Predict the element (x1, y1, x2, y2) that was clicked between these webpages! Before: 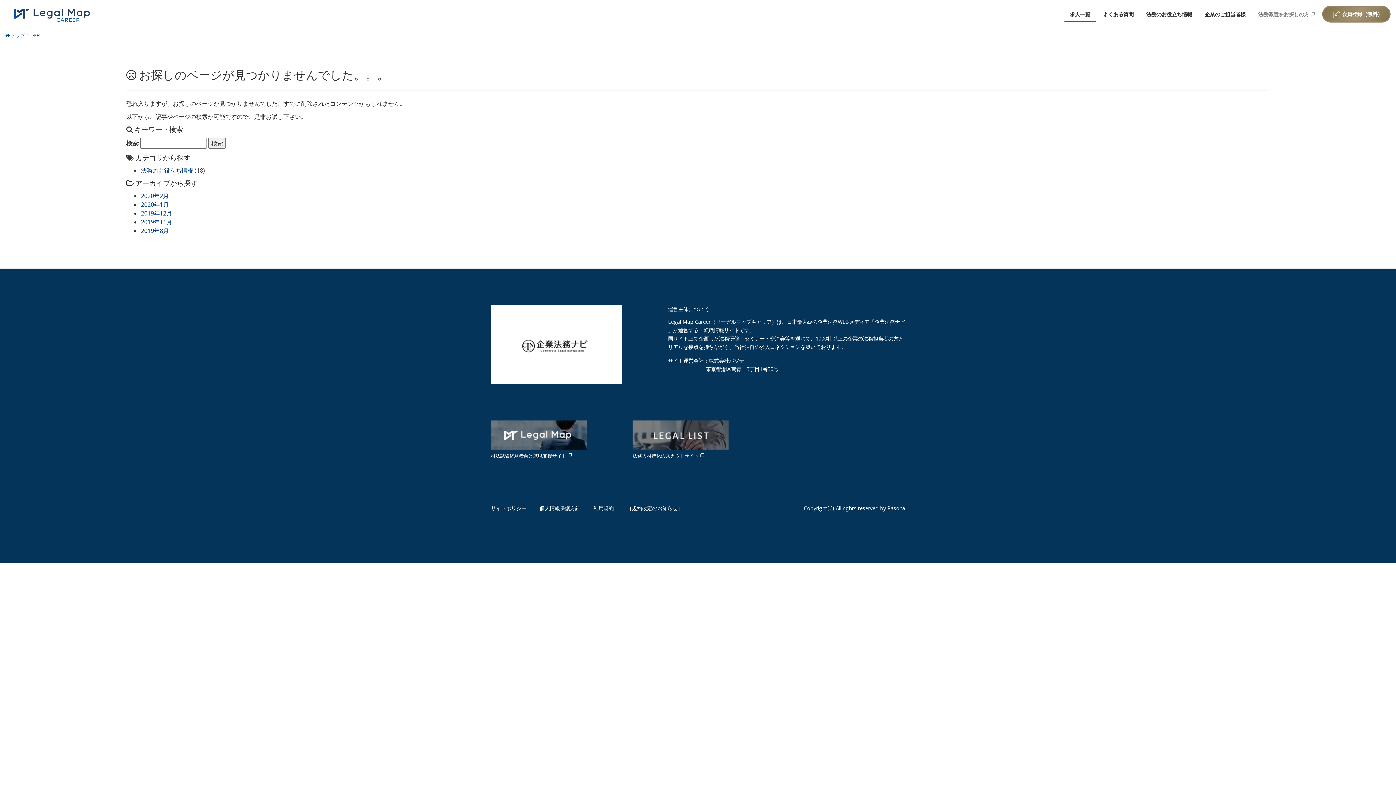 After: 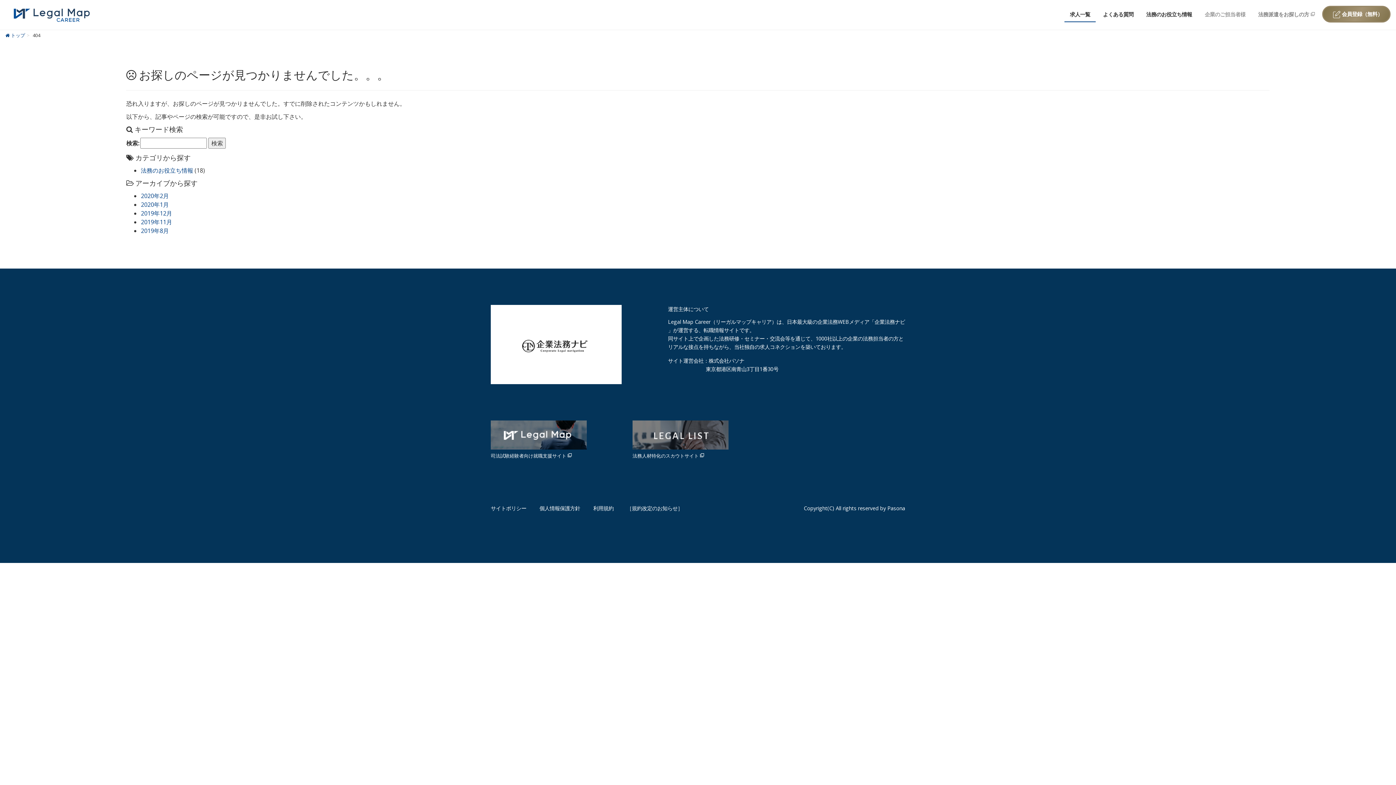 Action: label: 企業のご担当者様 bbox: (1199, 7, 1251, 21)